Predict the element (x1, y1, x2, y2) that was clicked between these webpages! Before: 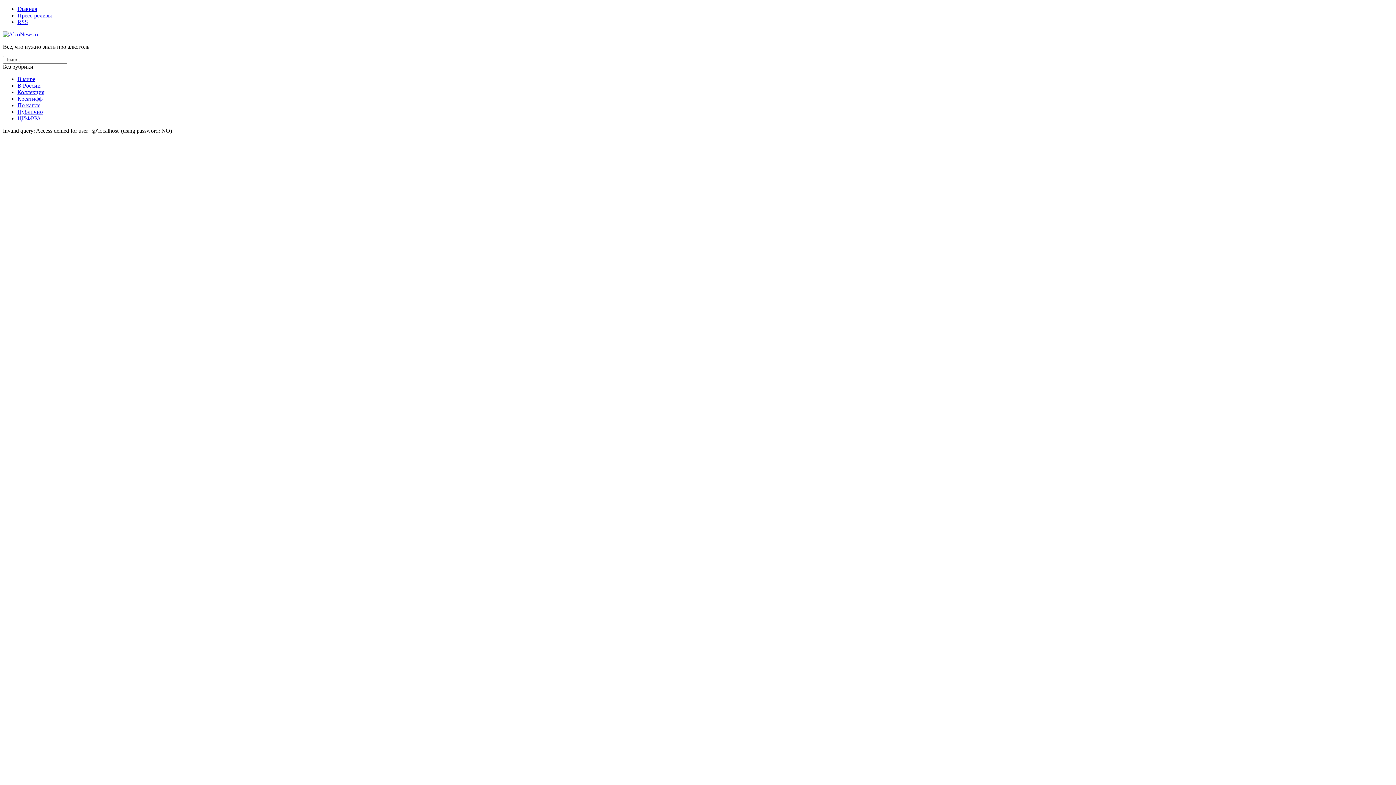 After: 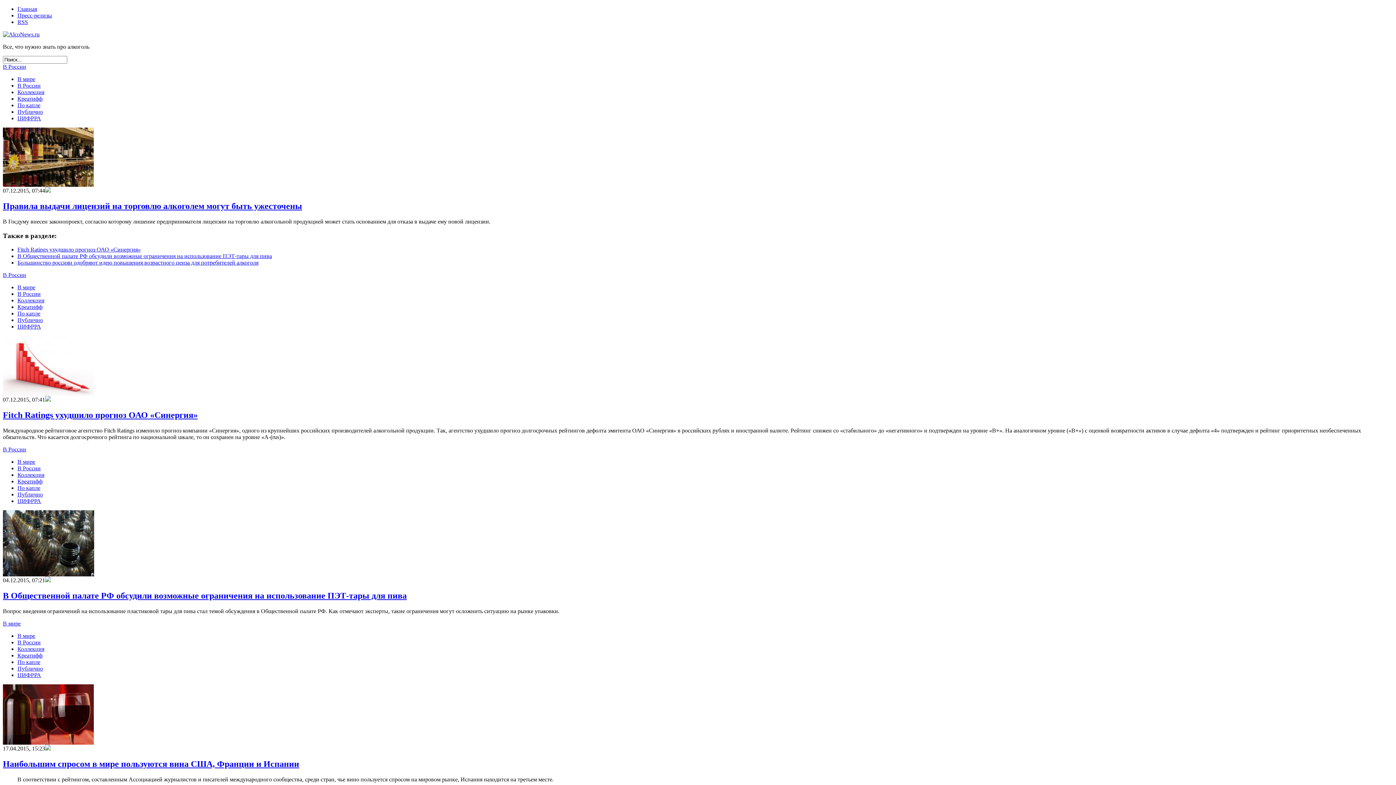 Action: bbox: (17, 5, 37, 12) label: Главная